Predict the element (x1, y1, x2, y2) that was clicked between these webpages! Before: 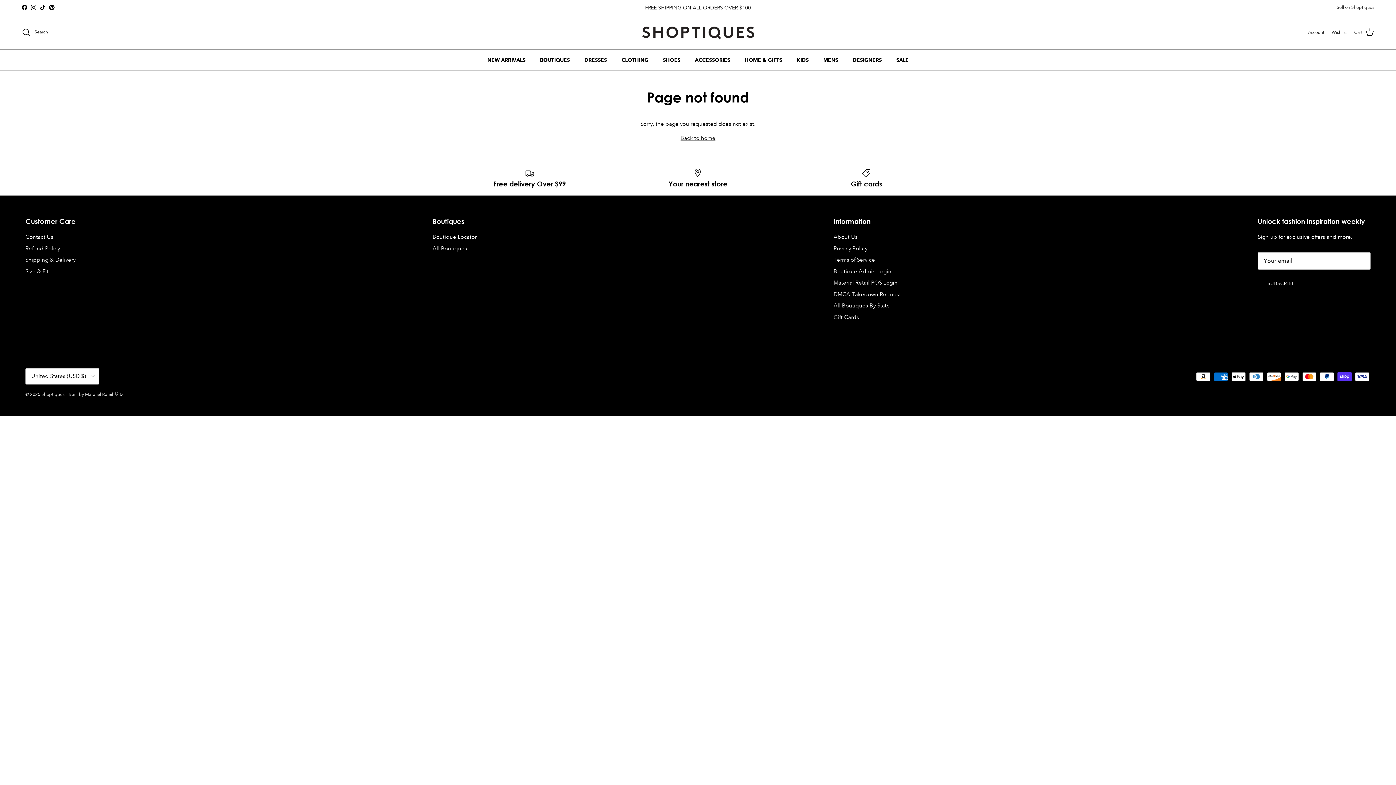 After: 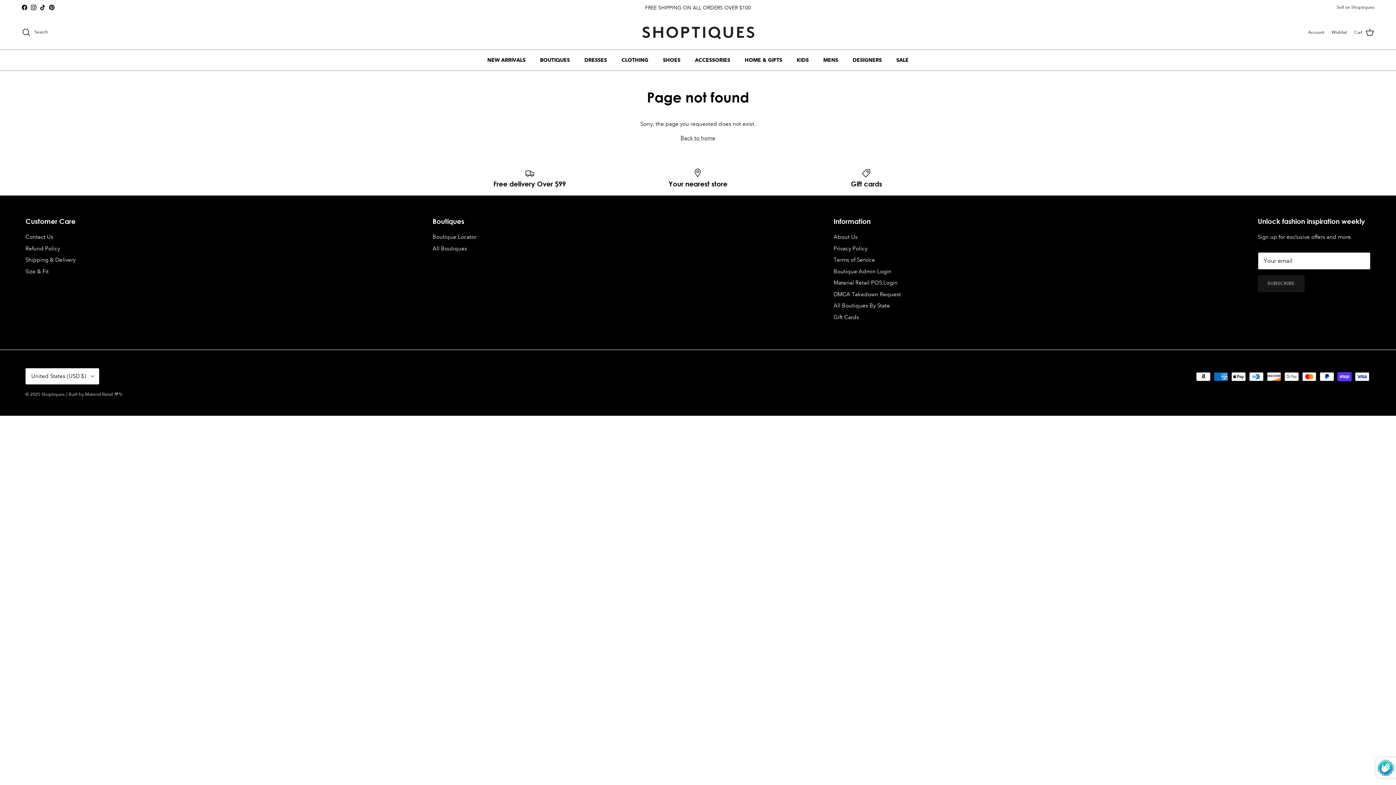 Action: bbox: (1258, 275, 1305, 292) label: SUBSCRIBE